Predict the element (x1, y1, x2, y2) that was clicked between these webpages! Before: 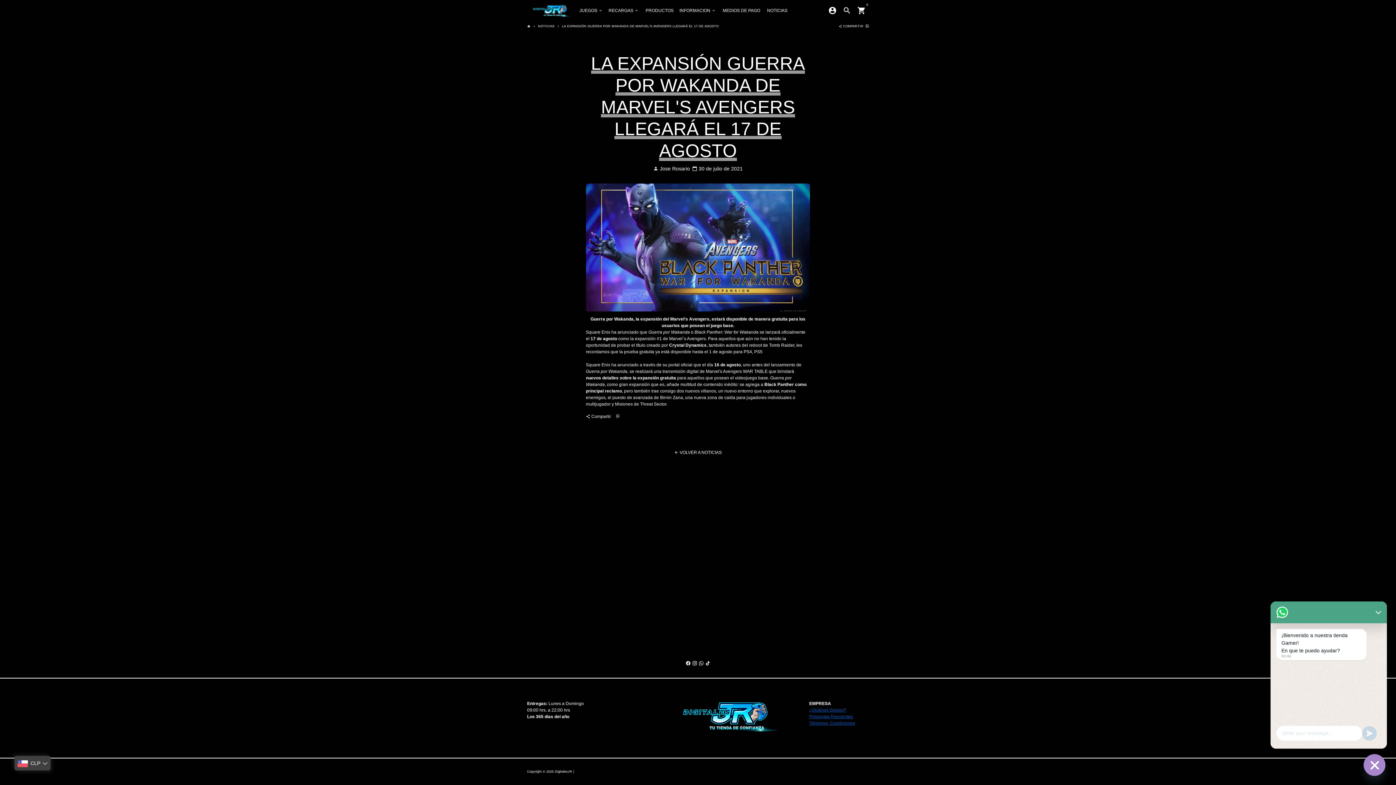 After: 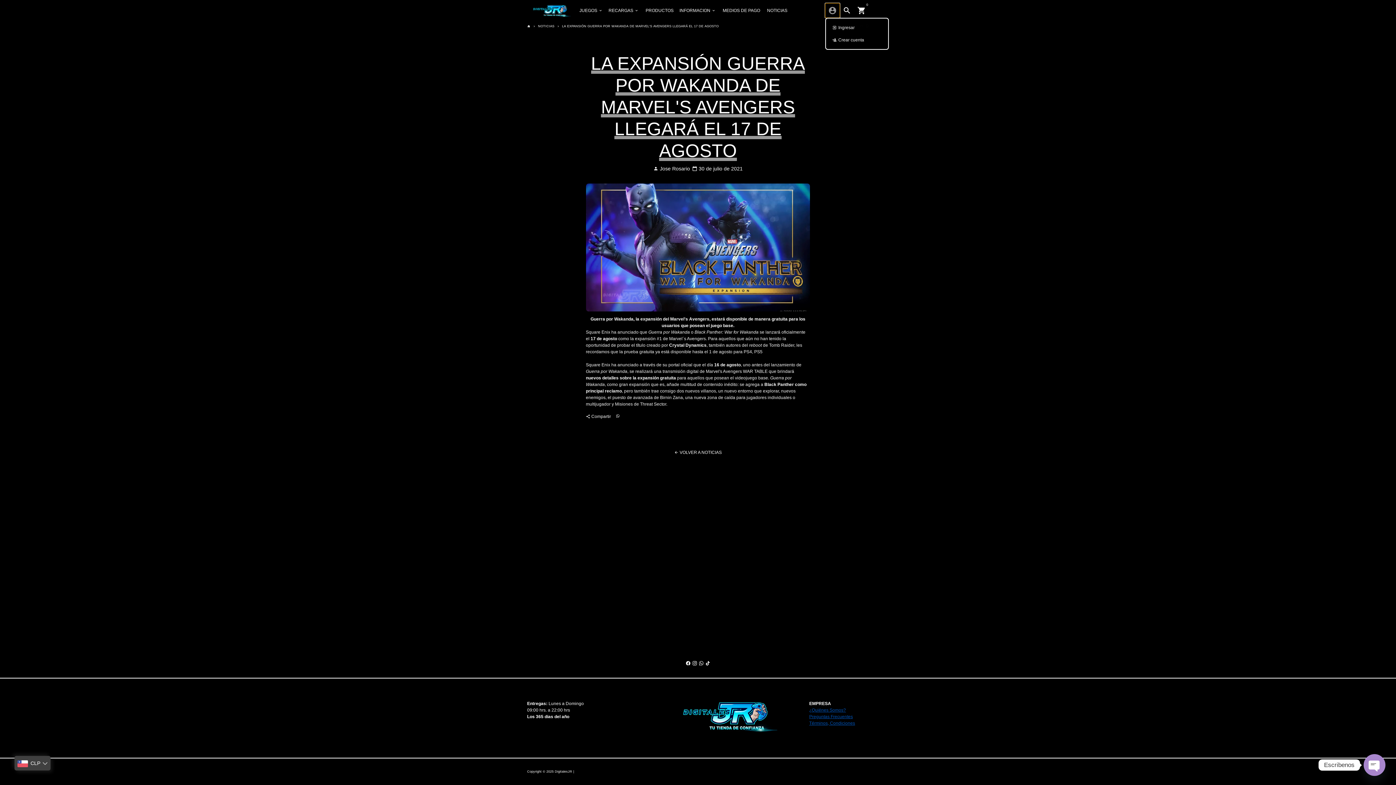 Action: bbox: (825, 3, 840, 17) label: Ingresar